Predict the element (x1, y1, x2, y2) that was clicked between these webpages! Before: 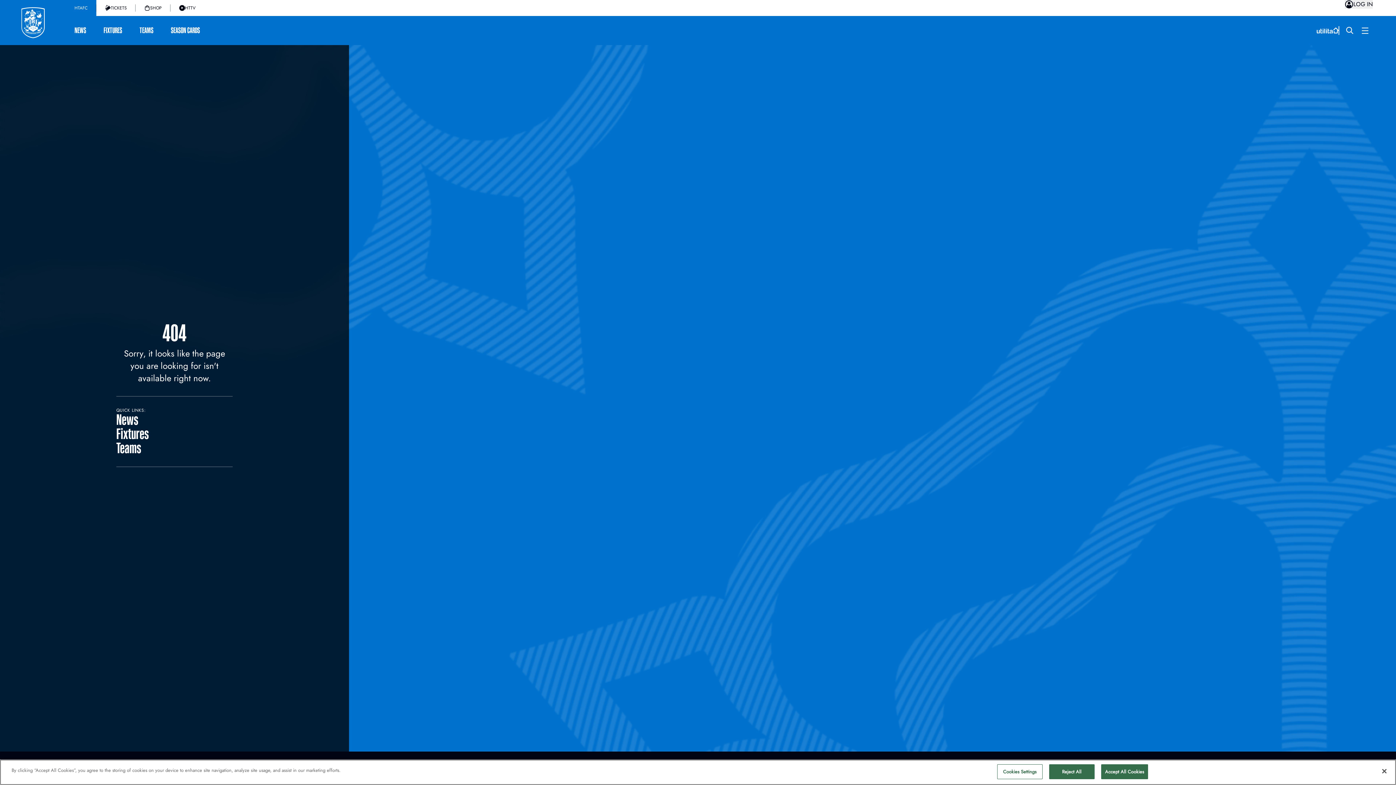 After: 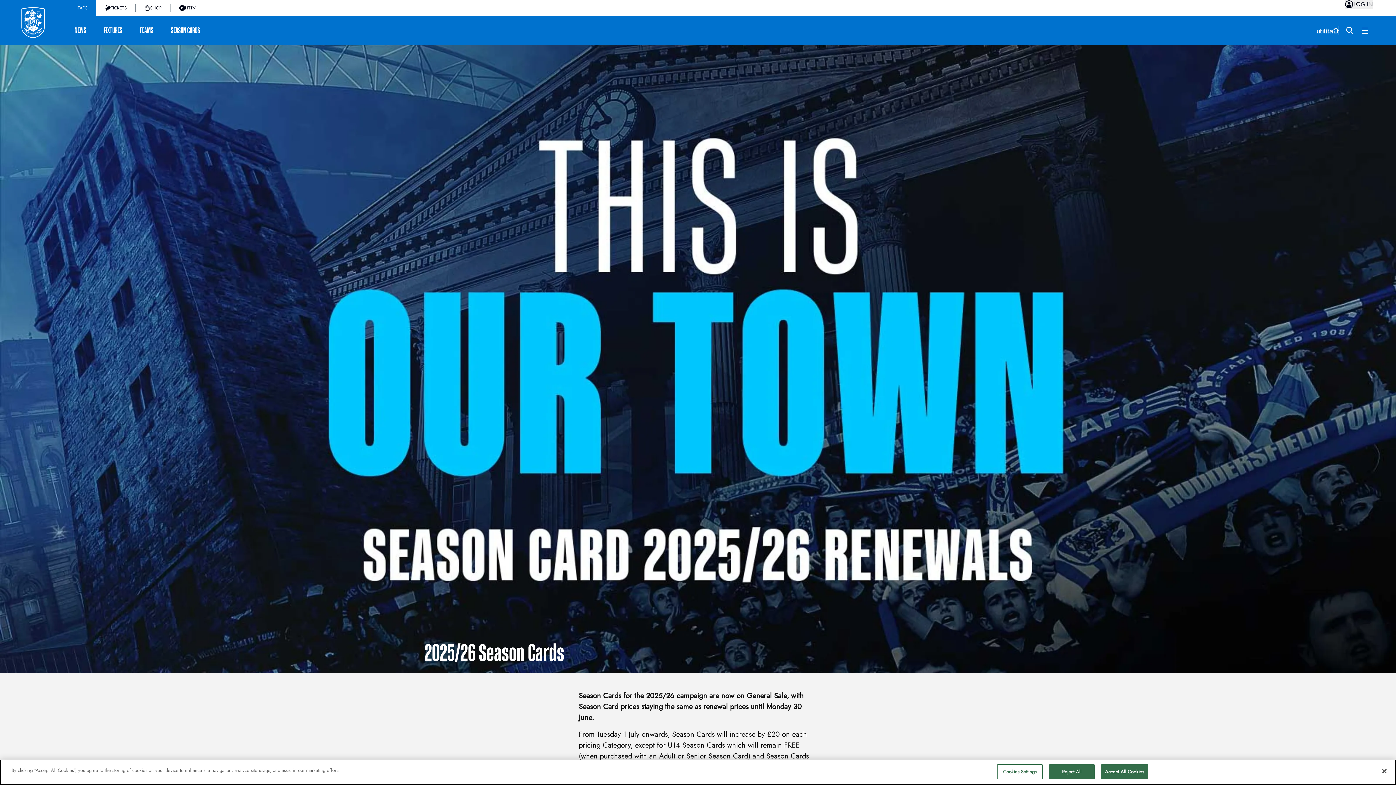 Action: label: SEASON CARDS bbox: (162, 18, 208, 42)